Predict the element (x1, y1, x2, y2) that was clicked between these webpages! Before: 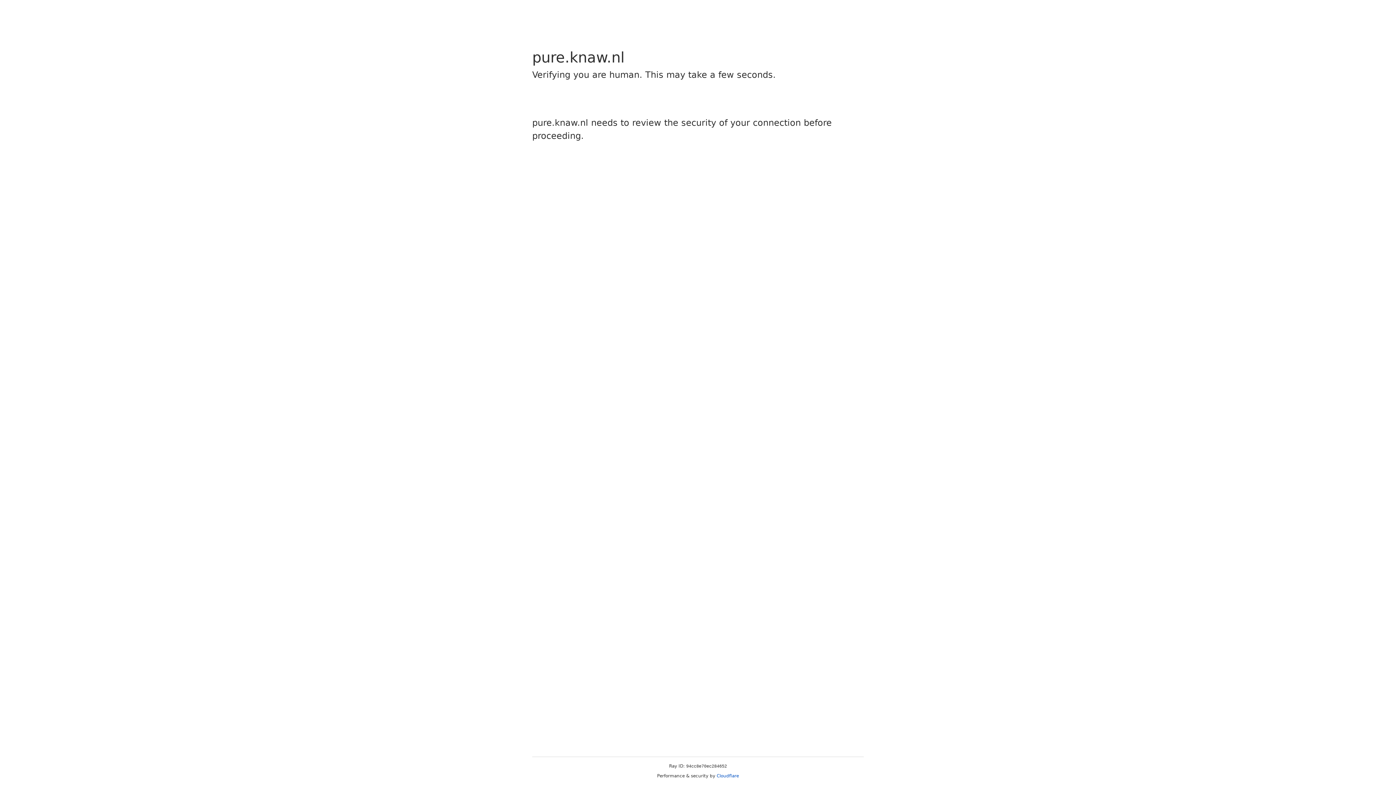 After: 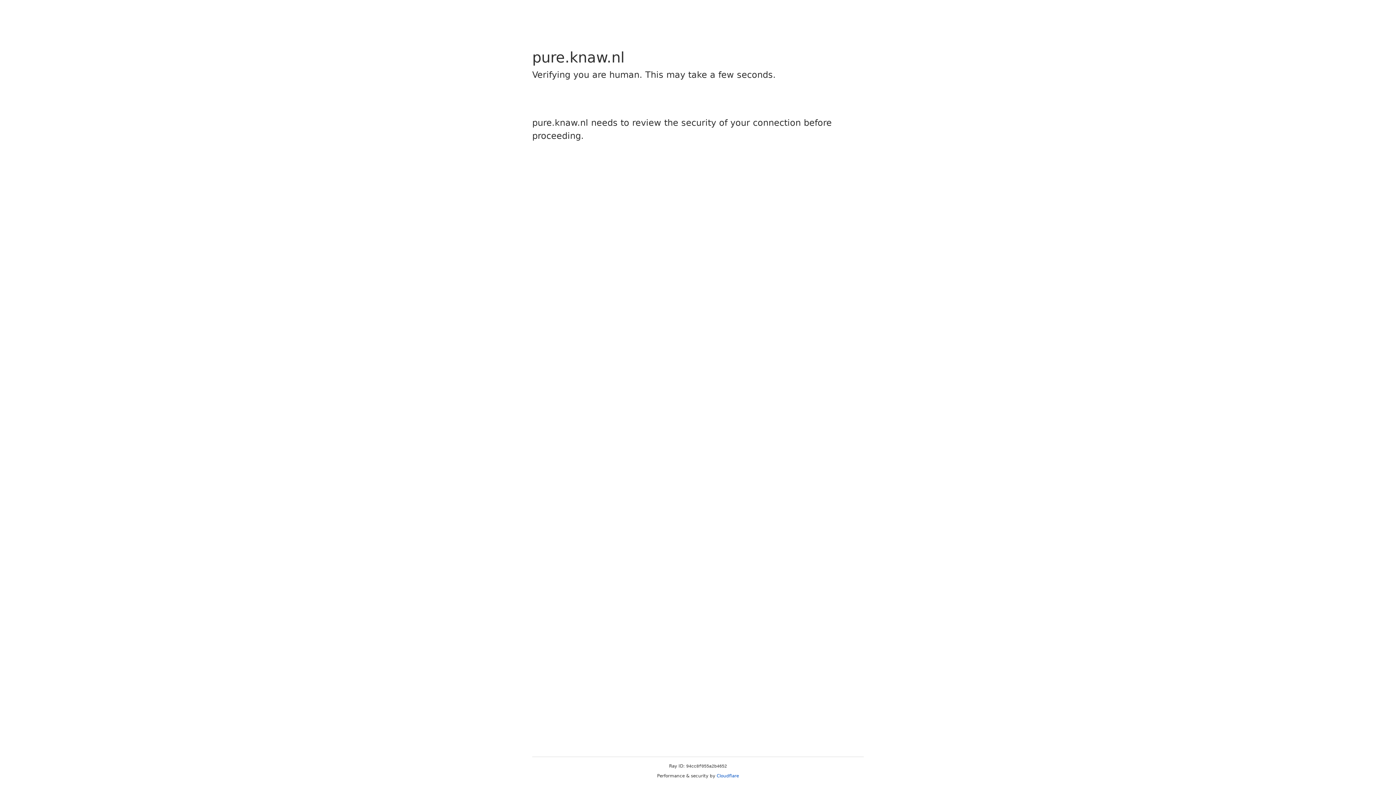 Action: bbox: (716, 773, 739, 778) label: Cloudflare